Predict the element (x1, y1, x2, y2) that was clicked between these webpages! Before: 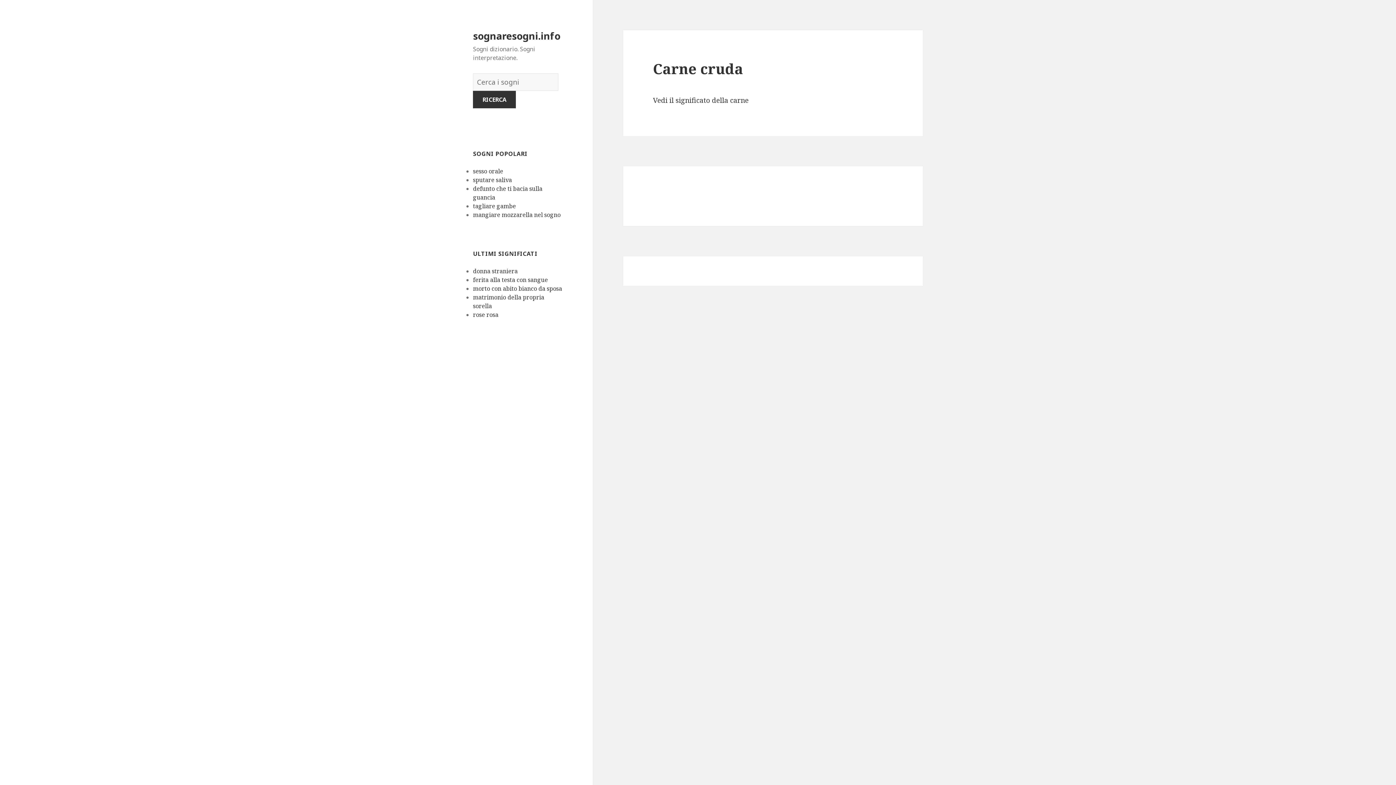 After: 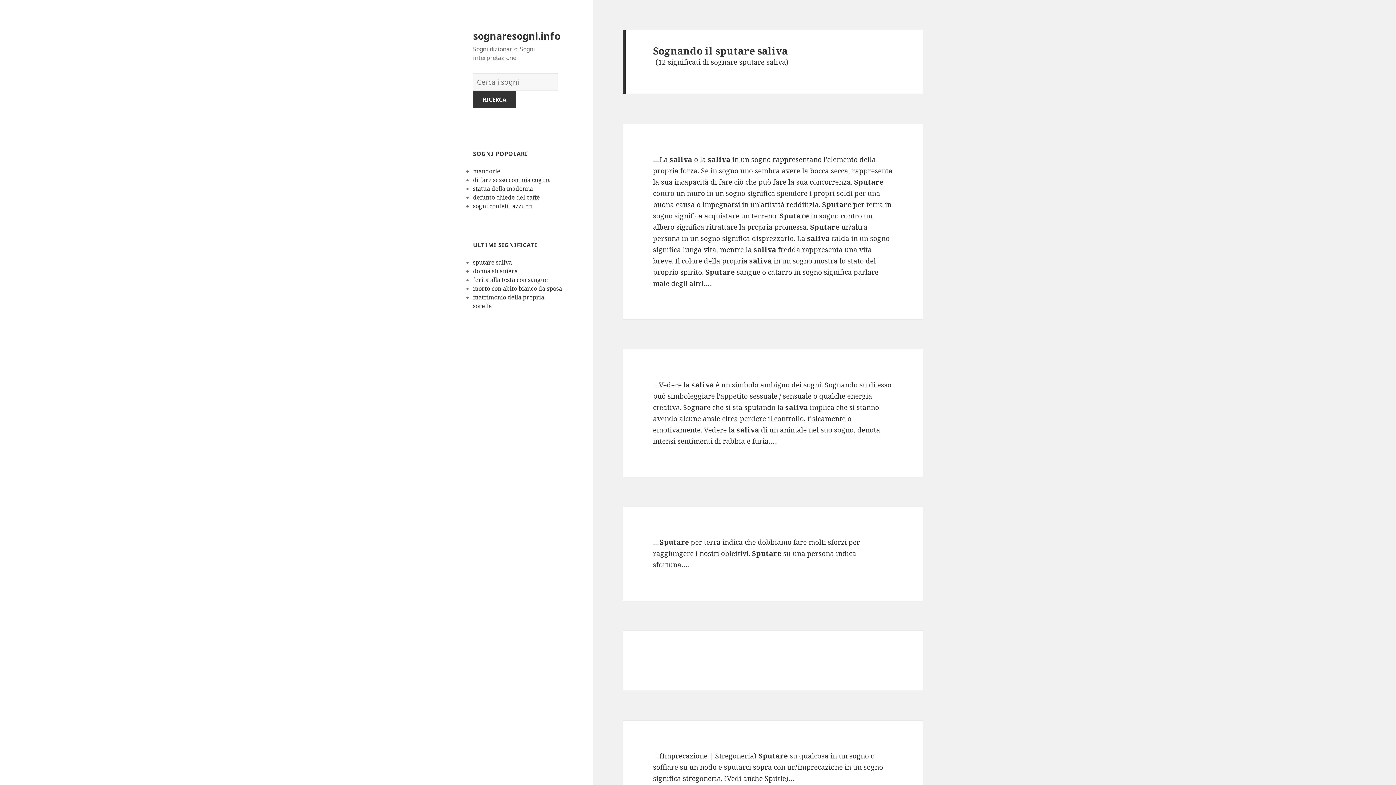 Action: label: sputare saliva bbox: (473, 176, 512, 184)